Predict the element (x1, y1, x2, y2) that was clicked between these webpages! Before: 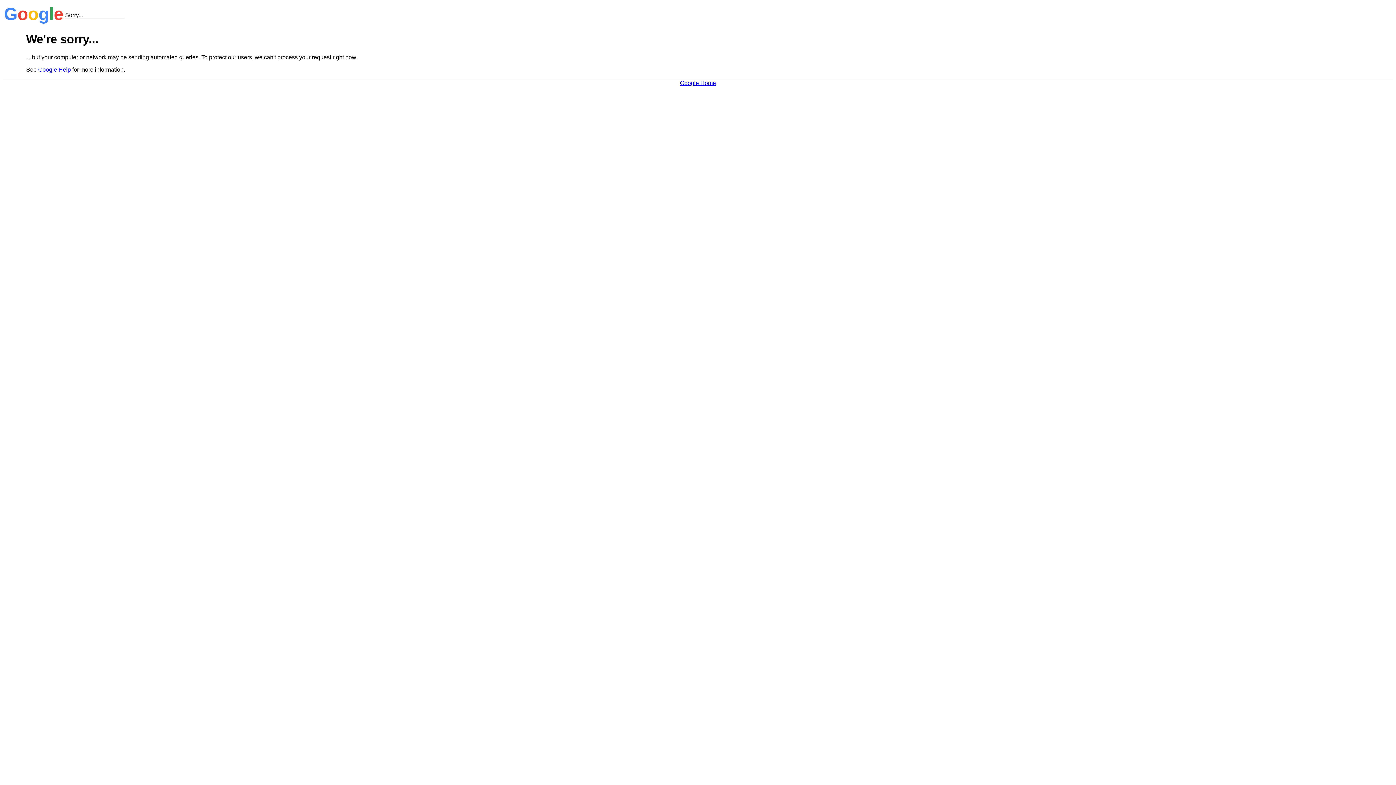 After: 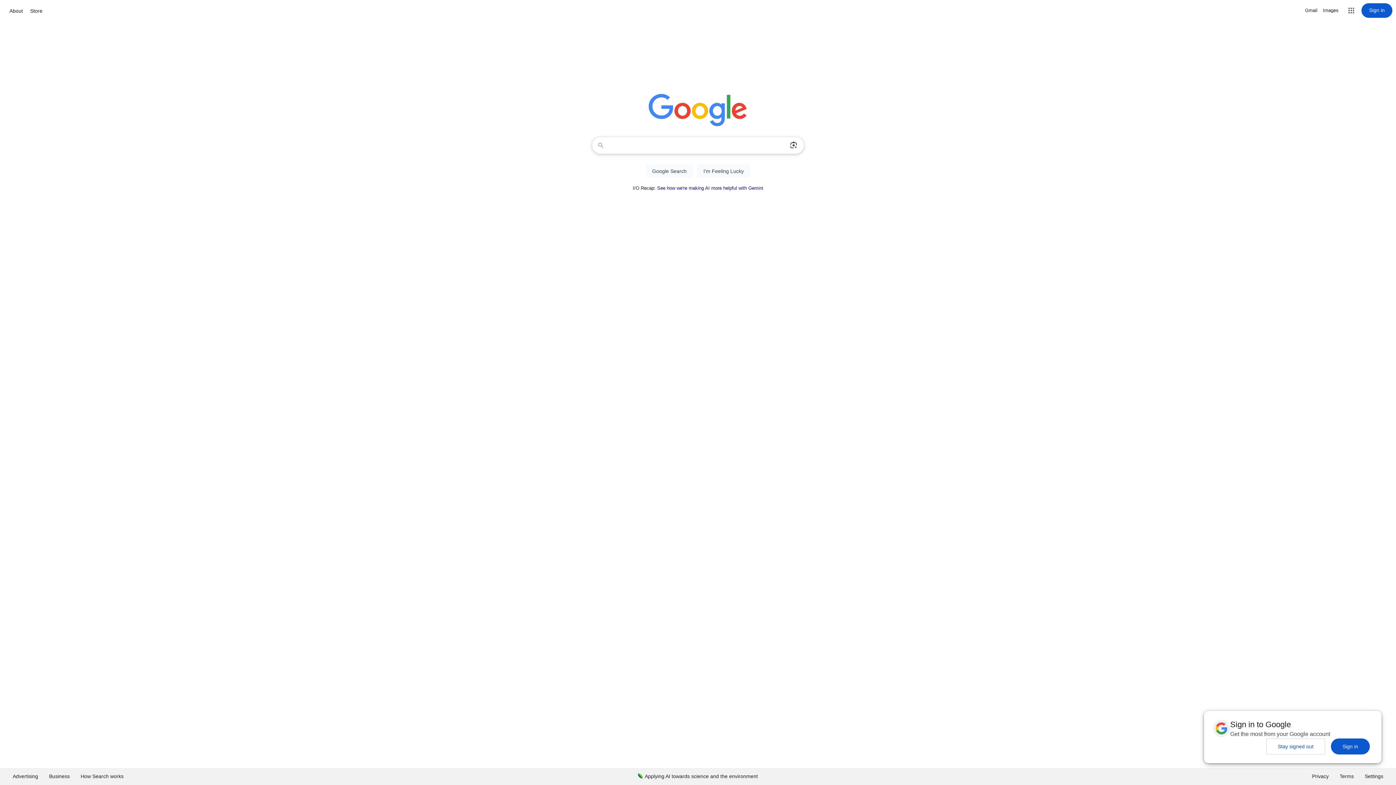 Action: label: Google Home bbox: (680, 79, 716, 86)